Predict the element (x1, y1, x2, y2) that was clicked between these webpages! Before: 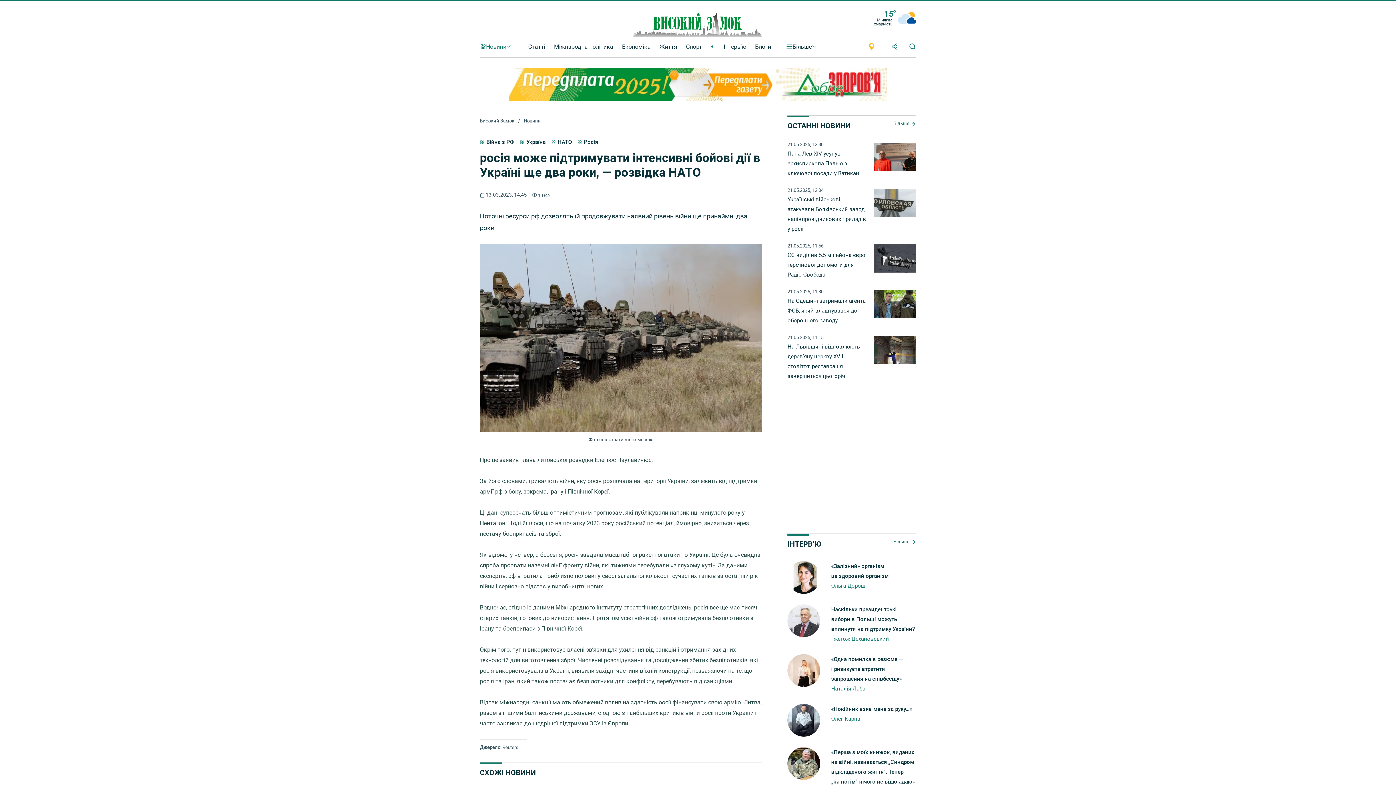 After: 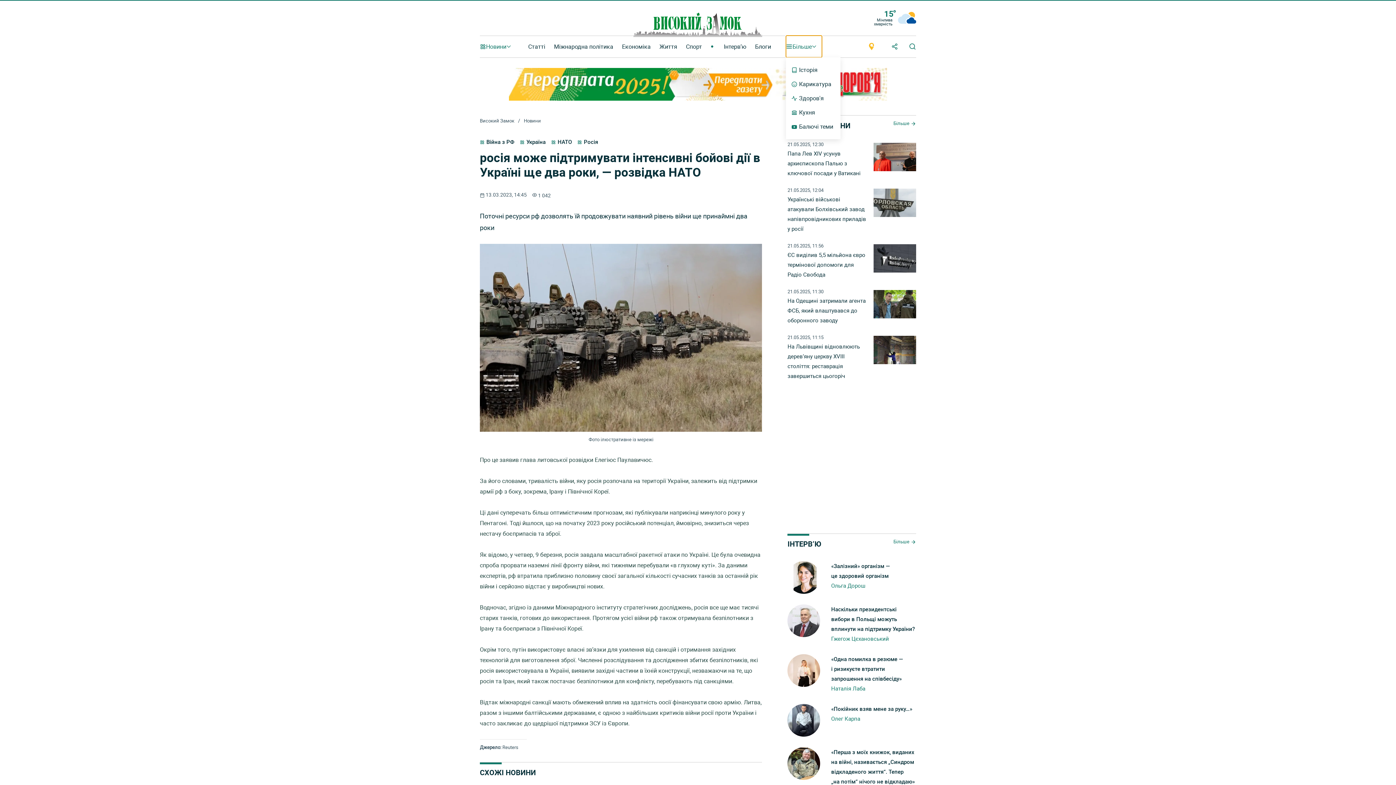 Action: label: Більше bbox: (786, 35, 822, 57)